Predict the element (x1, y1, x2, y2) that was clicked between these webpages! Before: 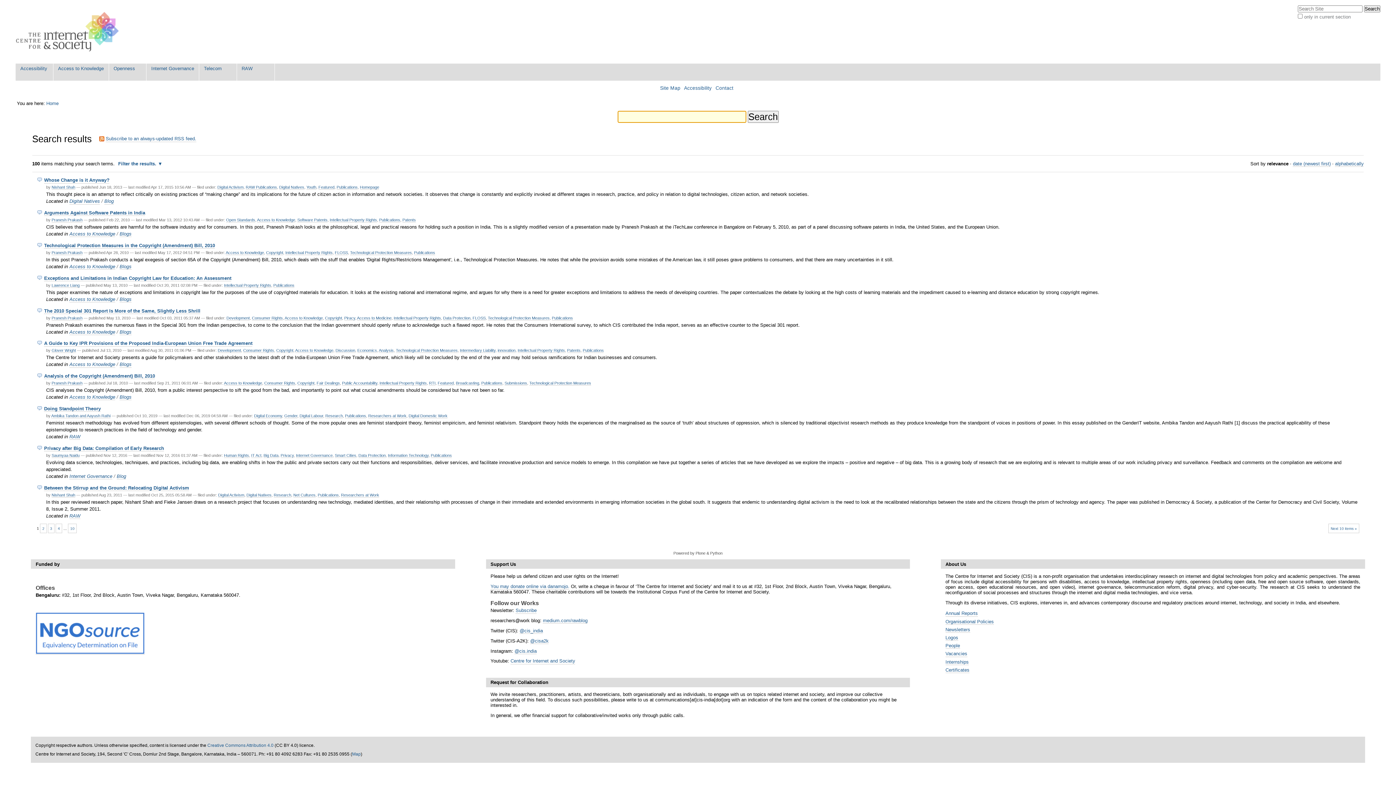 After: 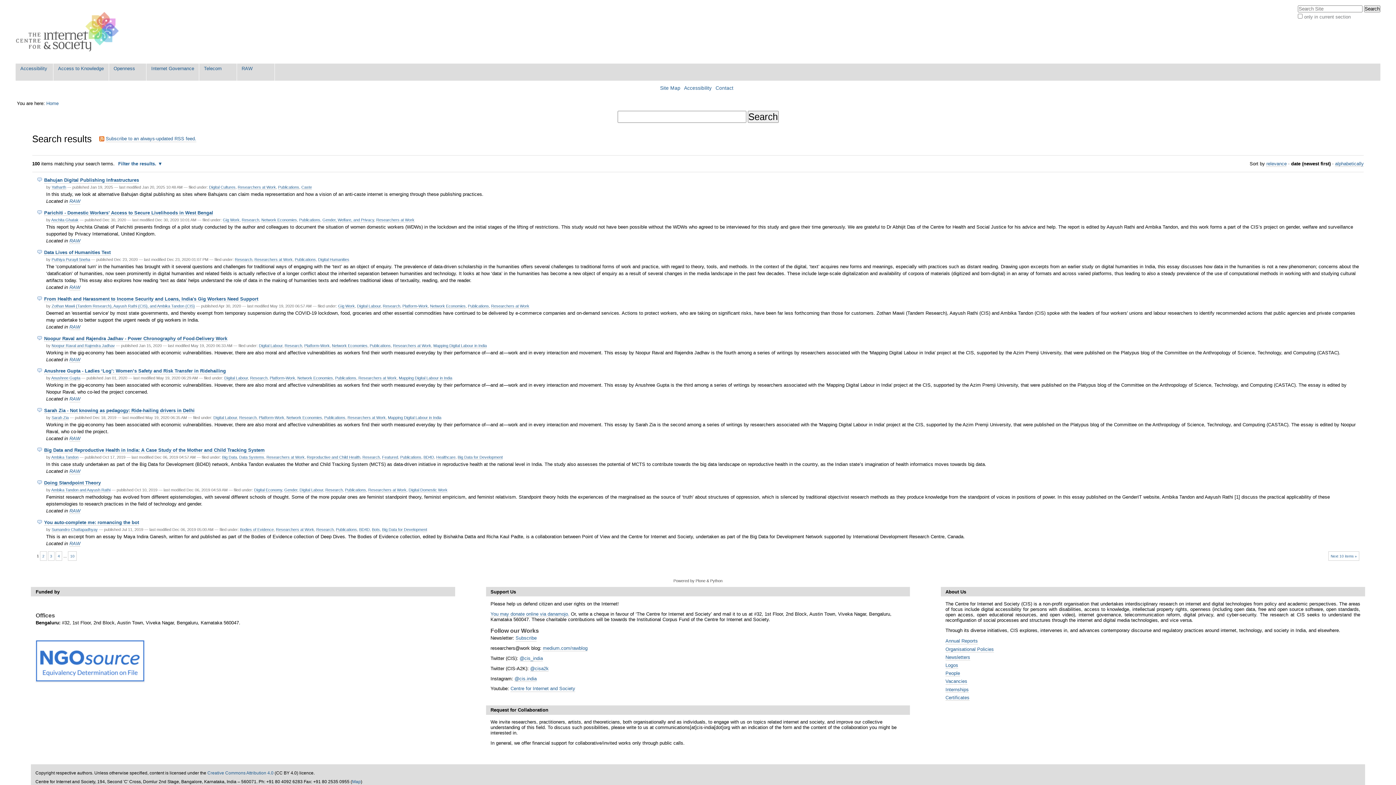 Action: label: date (newest first) bbox: (1293, 161, 1331, 166)